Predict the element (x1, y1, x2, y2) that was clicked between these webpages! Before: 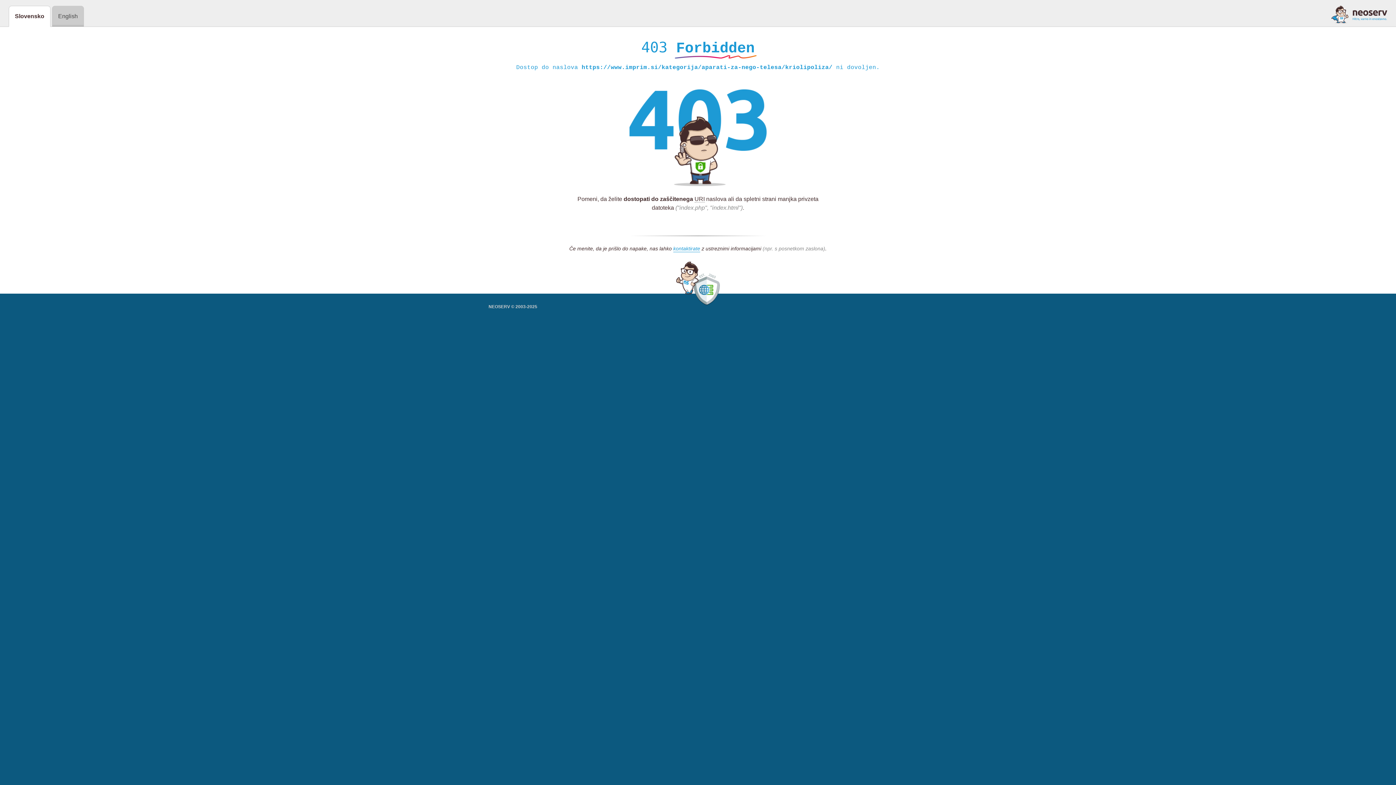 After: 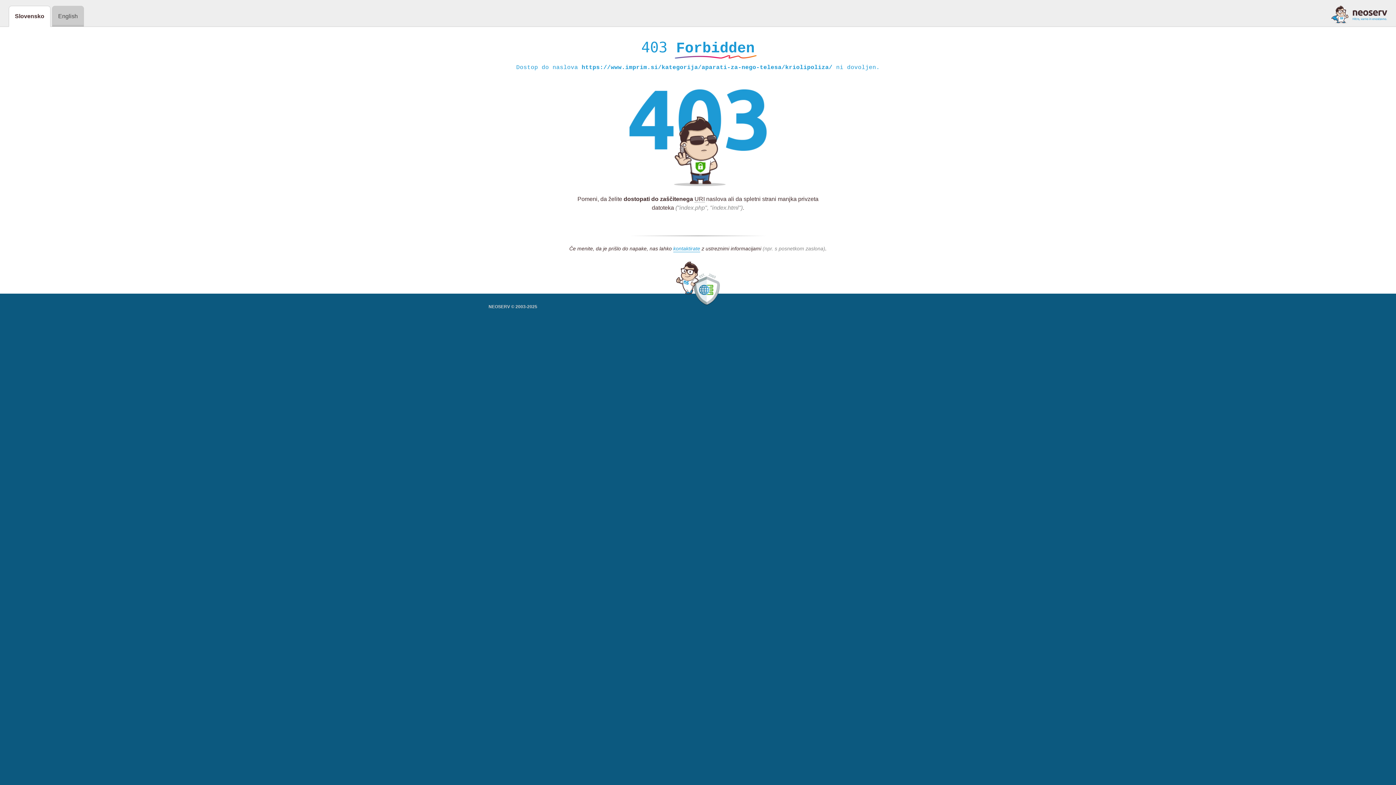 Action: bbox: (1331, 5, 1387, 23)